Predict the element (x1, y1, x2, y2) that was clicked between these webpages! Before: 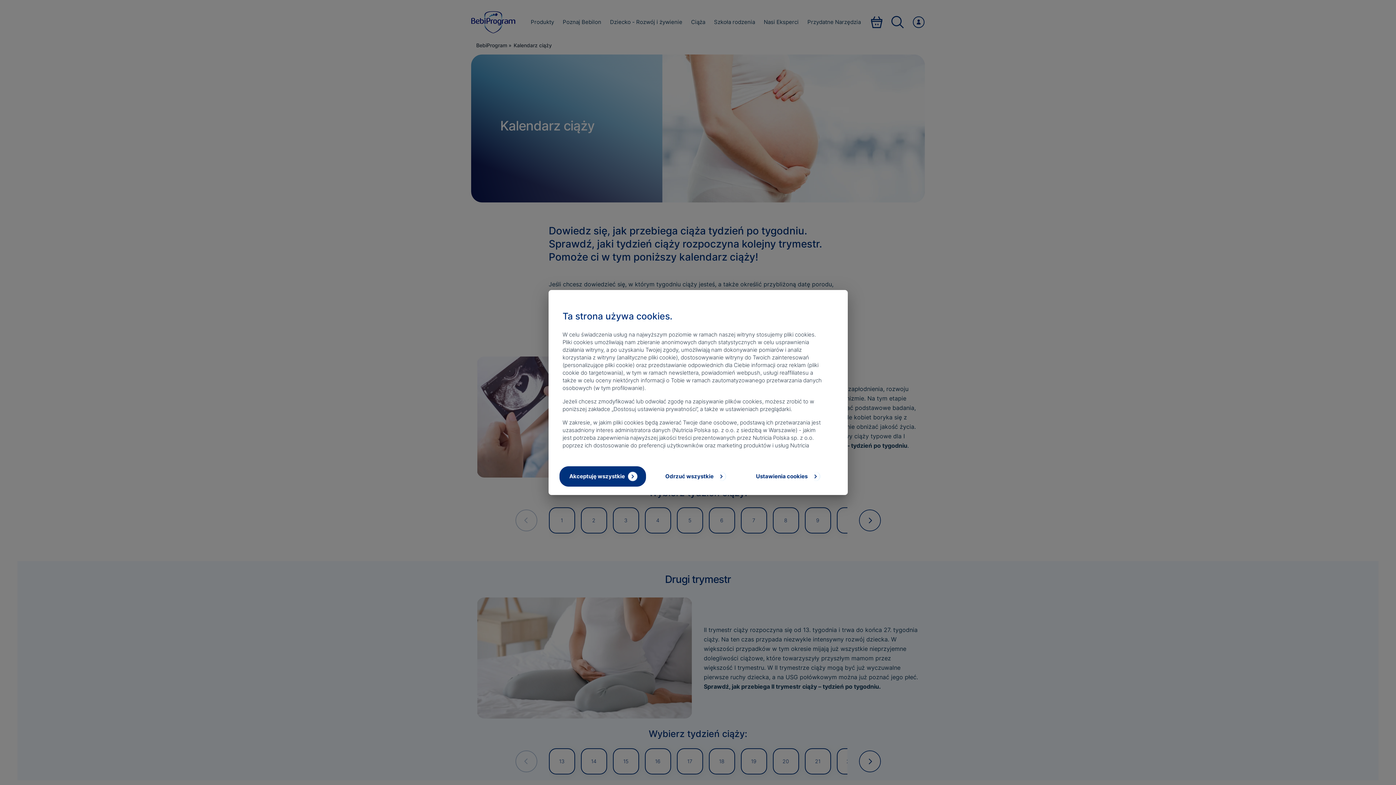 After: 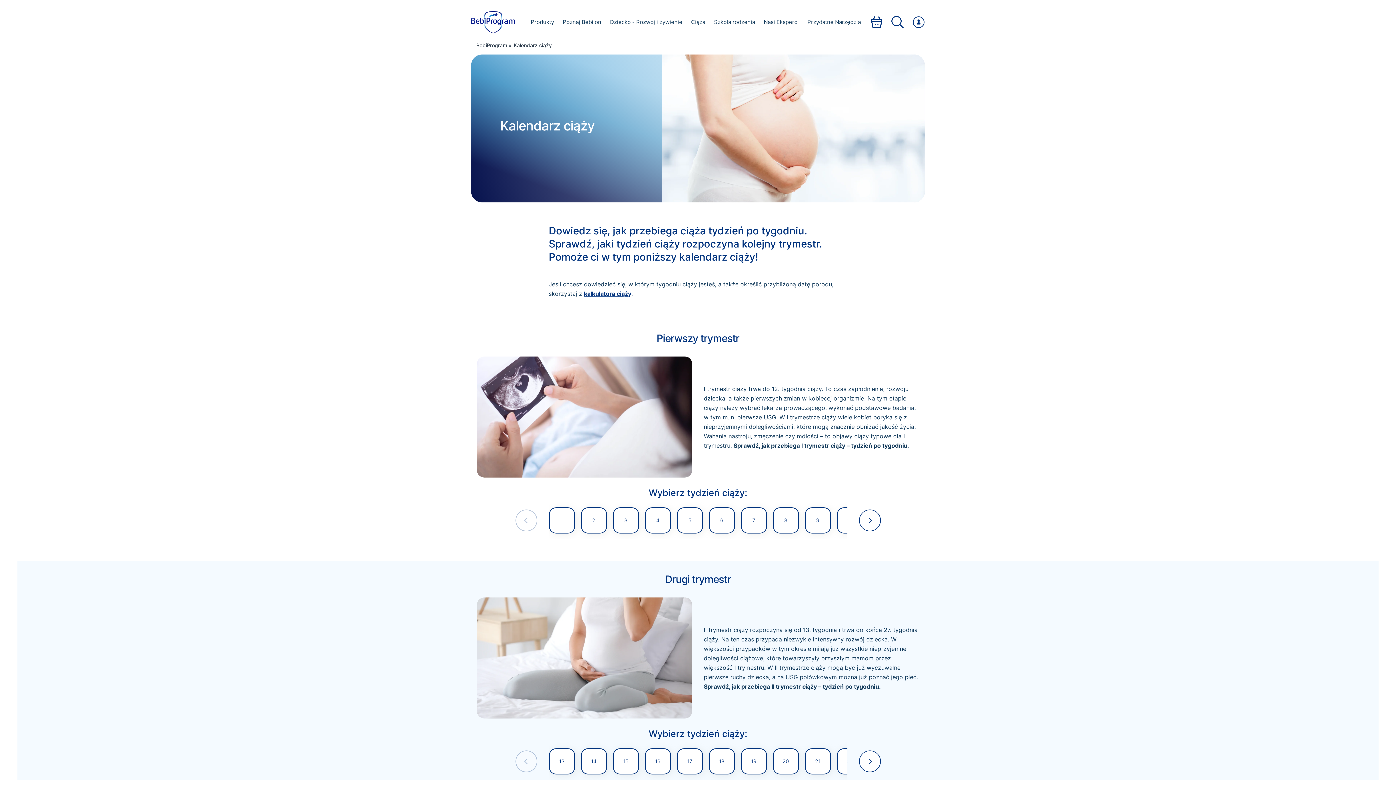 Action: label: Akceptuję wszystkie bbox: (559, 466, 646, 486)